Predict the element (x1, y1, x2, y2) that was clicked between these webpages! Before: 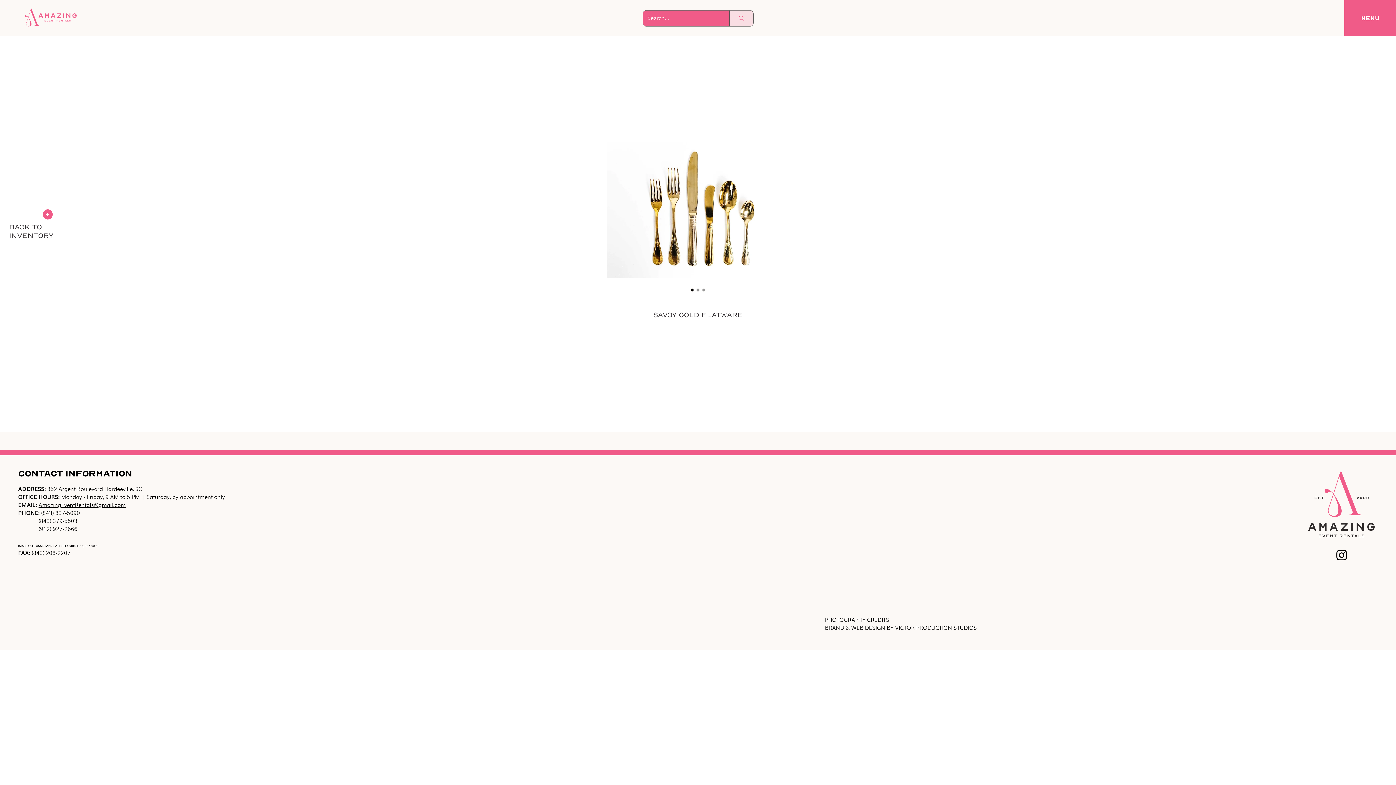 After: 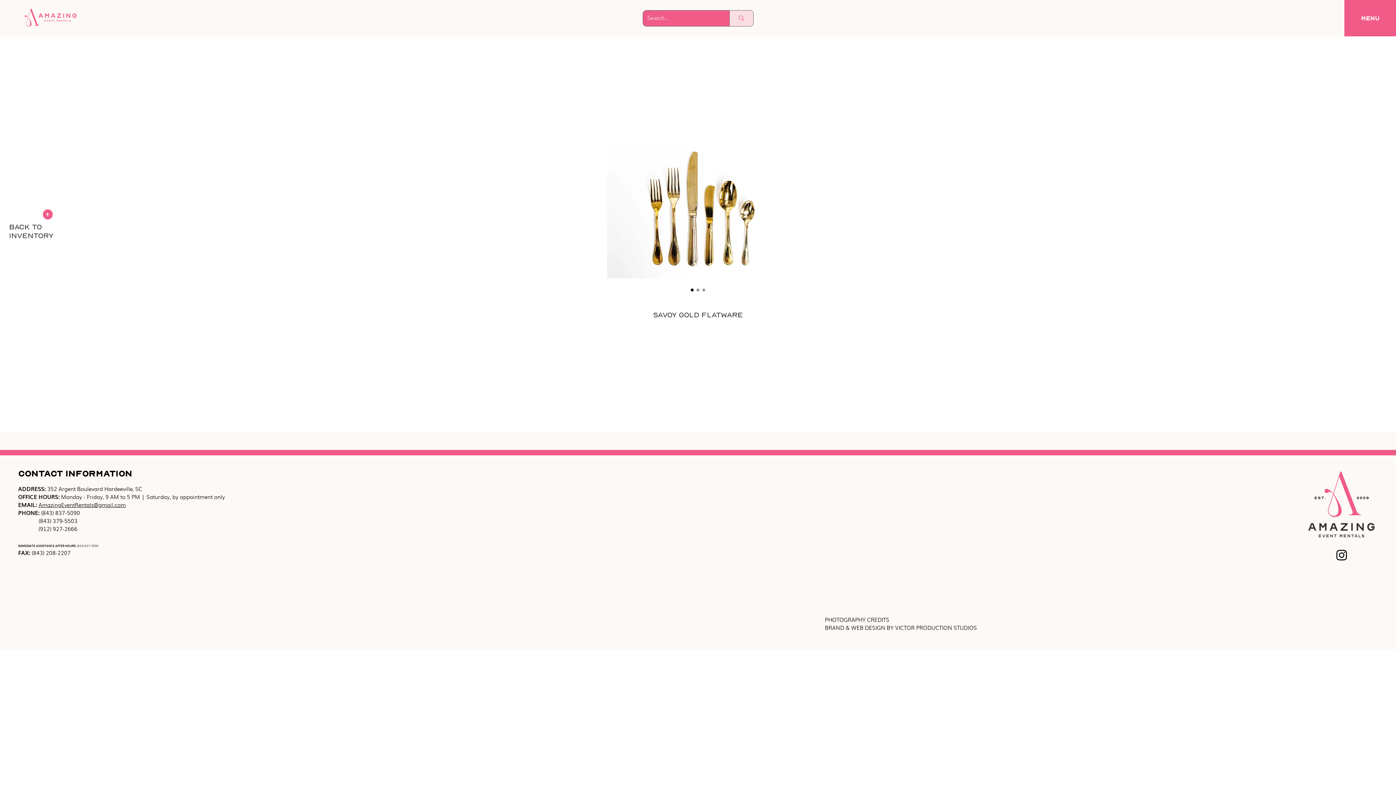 Action: bbox: (825, 623, 977, 631) label: BRAND & WEB DESIGN BY VICTOR PRODUCTION STUDIOS